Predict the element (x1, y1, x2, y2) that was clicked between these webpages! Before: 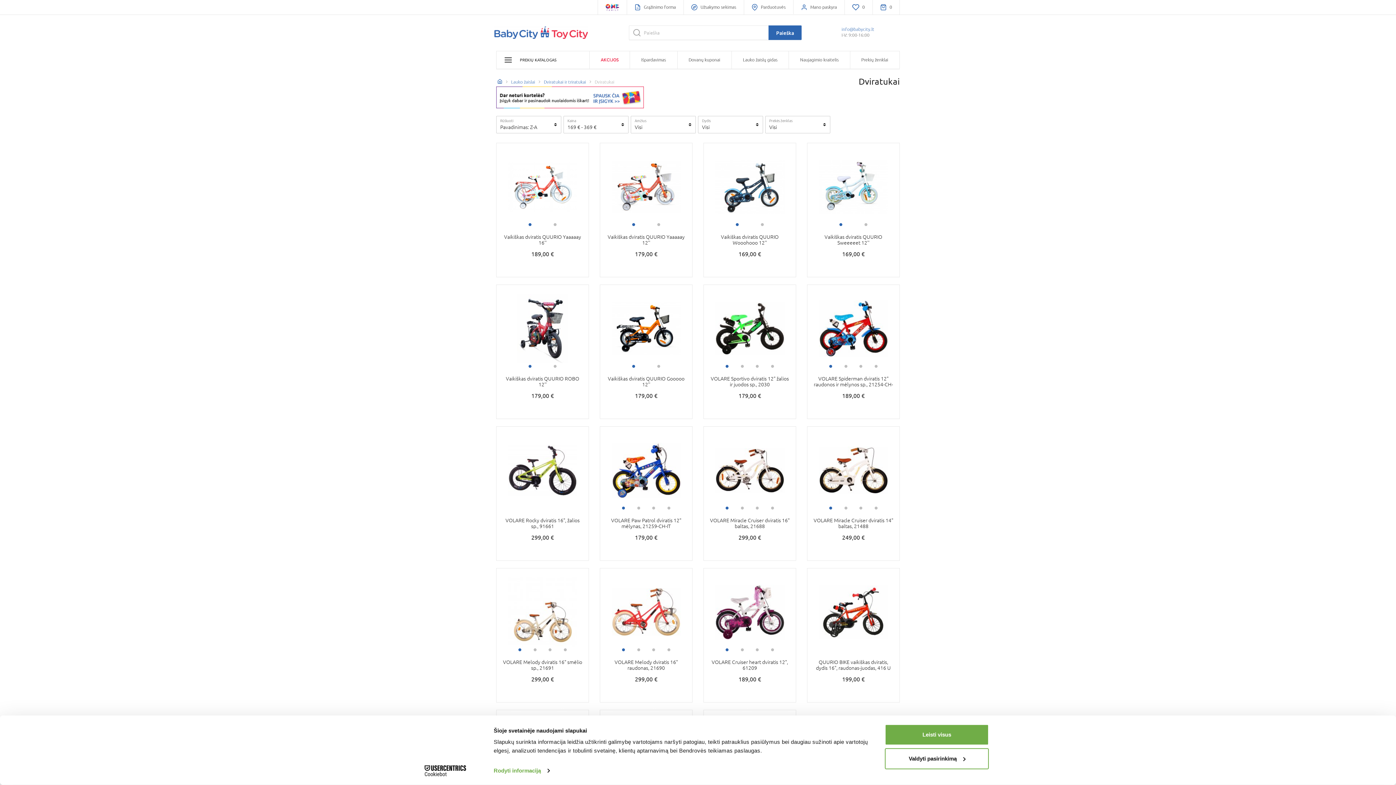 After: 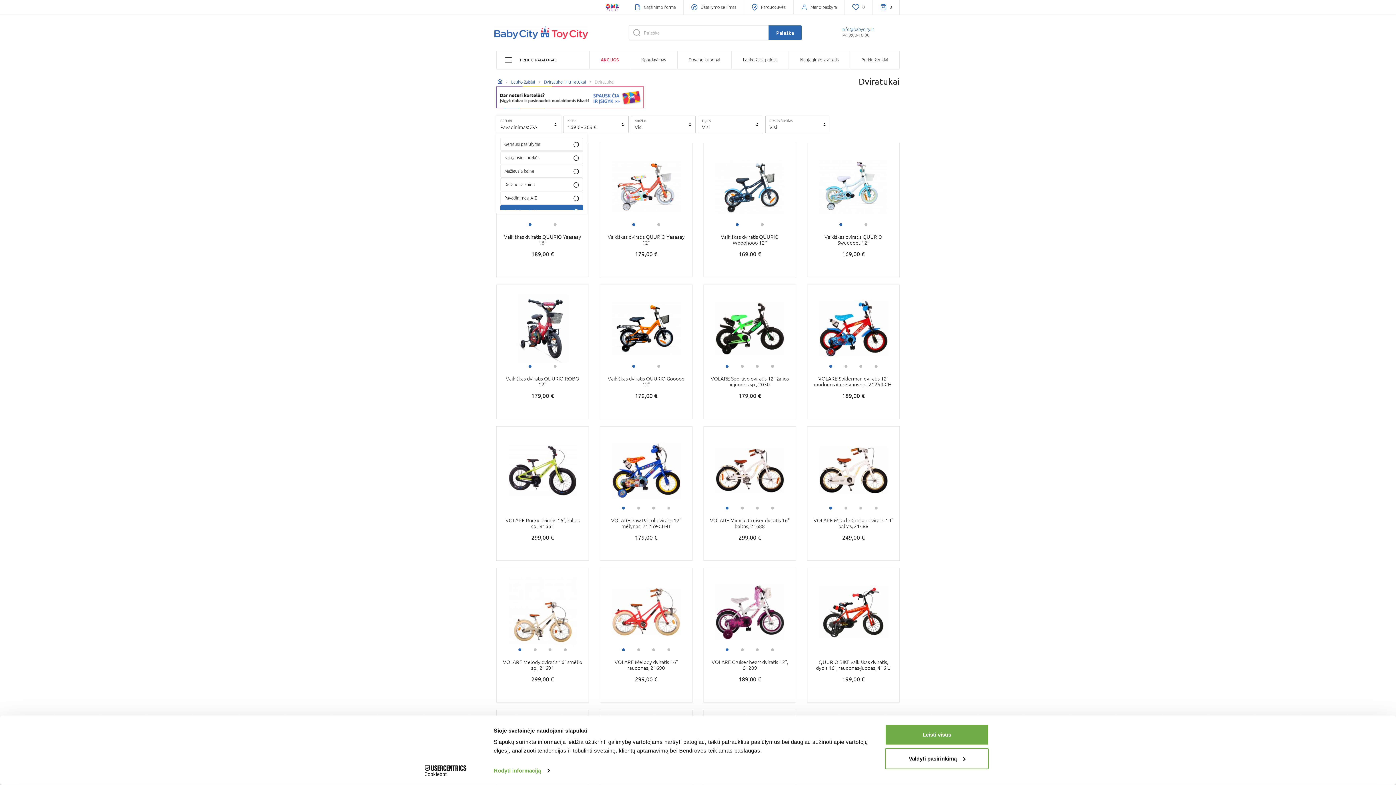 Action: label: Rūšiuoti
Pavadinimas: Z-A bbox: (496, 116, 561, 133)